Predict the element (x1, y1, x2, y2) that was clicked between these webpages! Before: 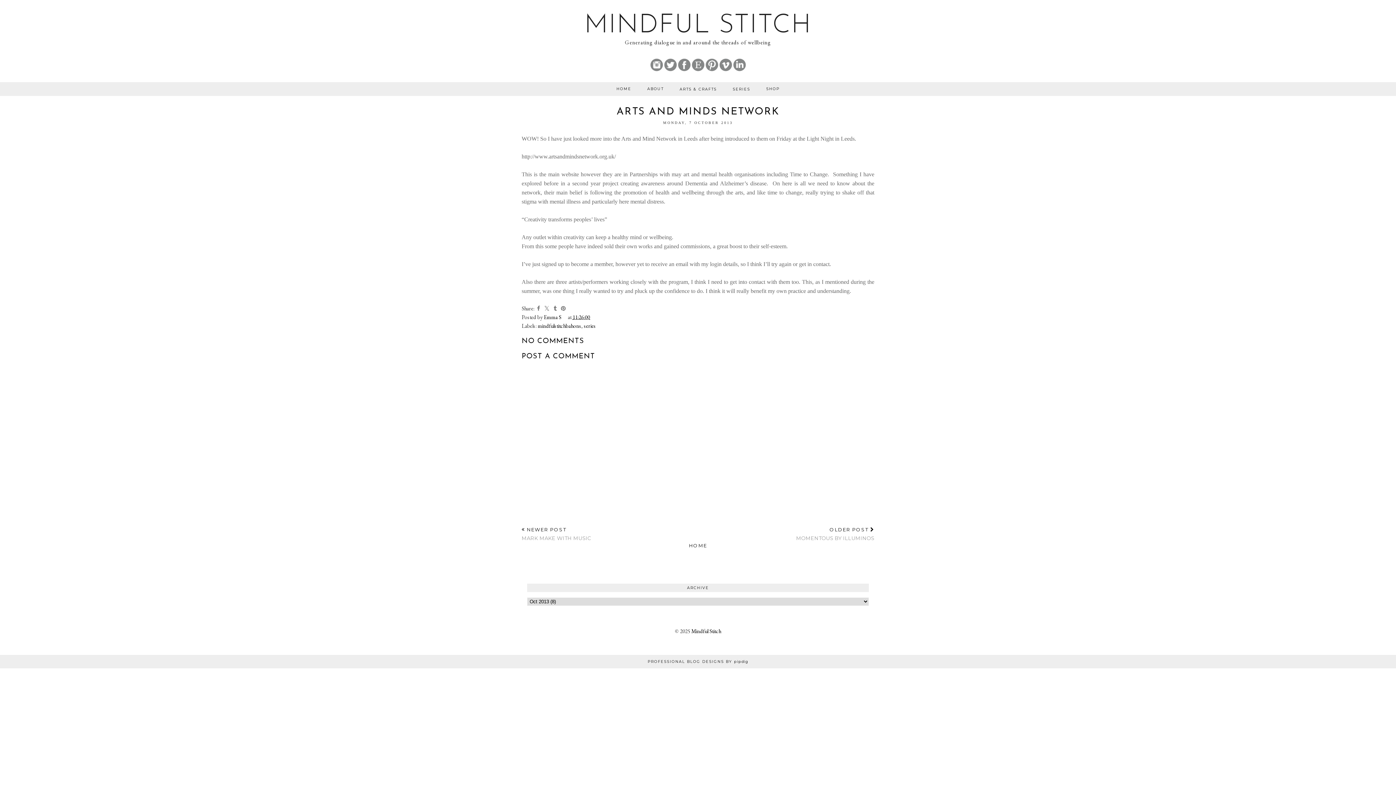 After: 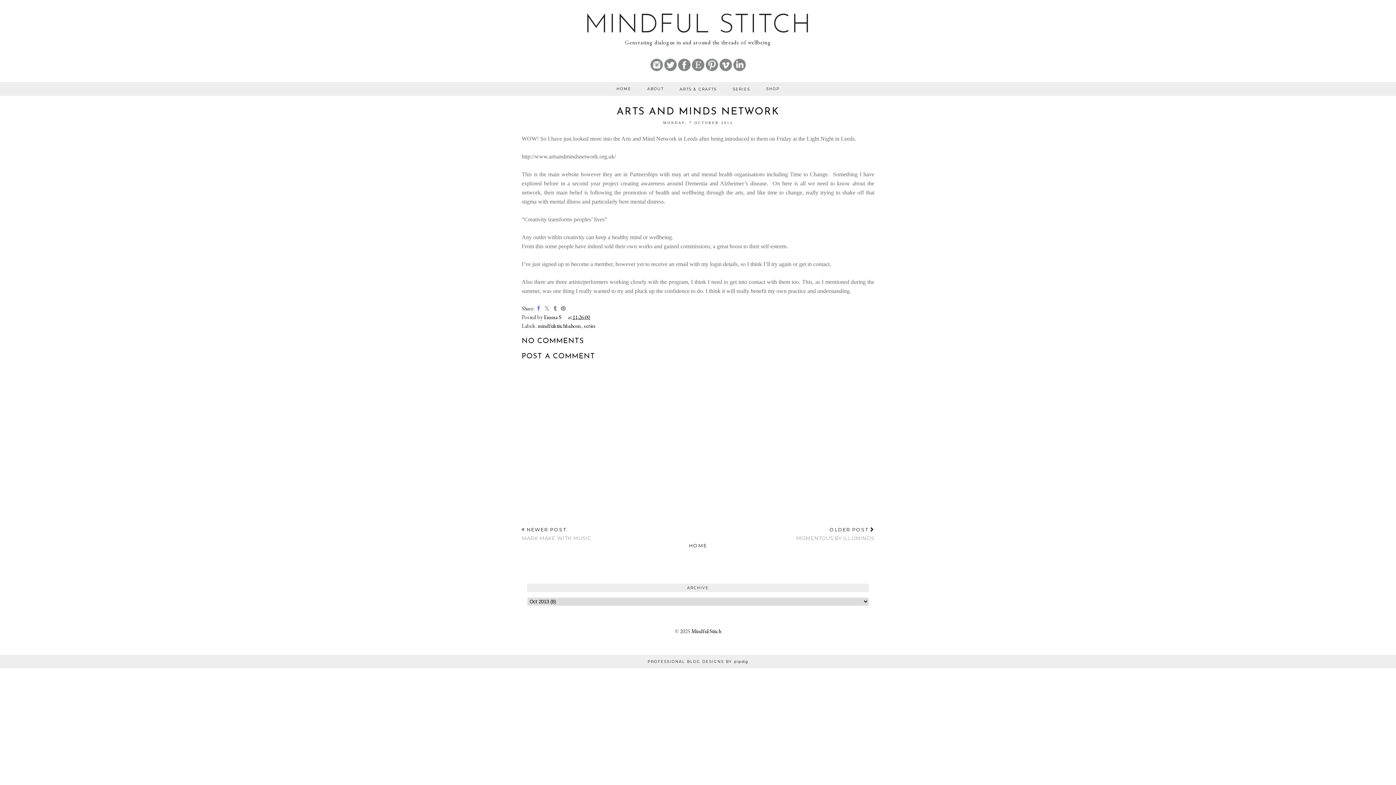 Action: bbox: (537, 304, 540, 312)